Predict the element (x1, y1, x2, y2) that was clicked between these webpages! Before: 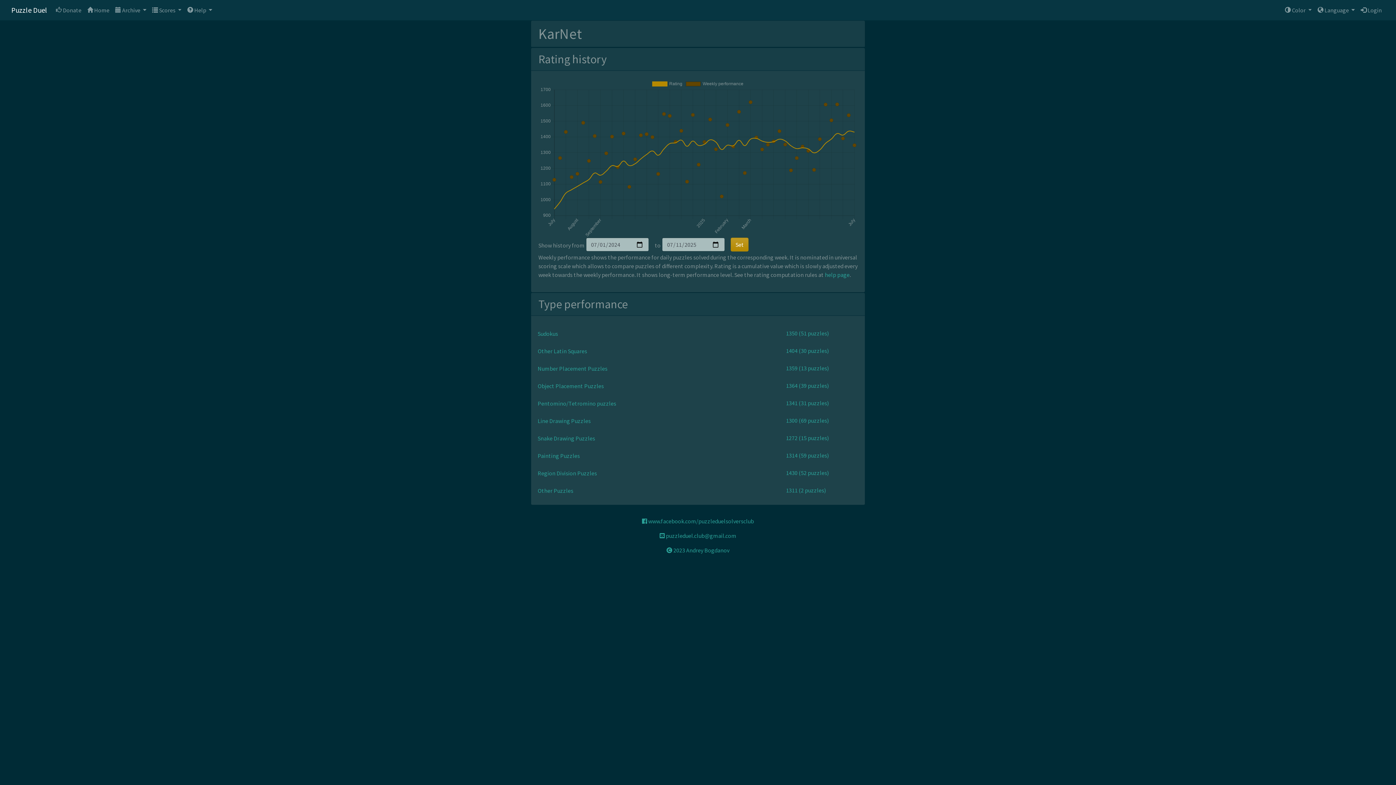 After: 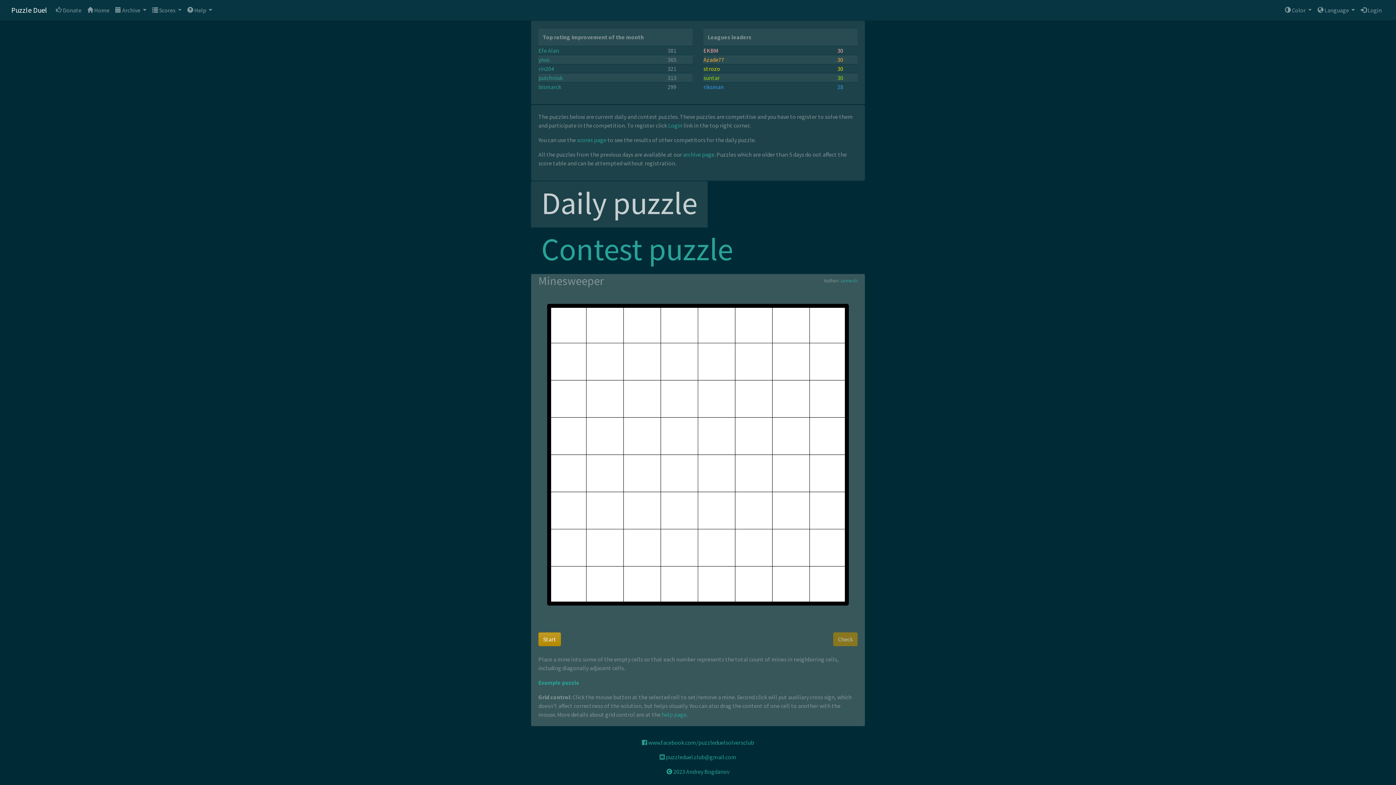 Action: bbox: (84, 2, 112, 17) label:  Home